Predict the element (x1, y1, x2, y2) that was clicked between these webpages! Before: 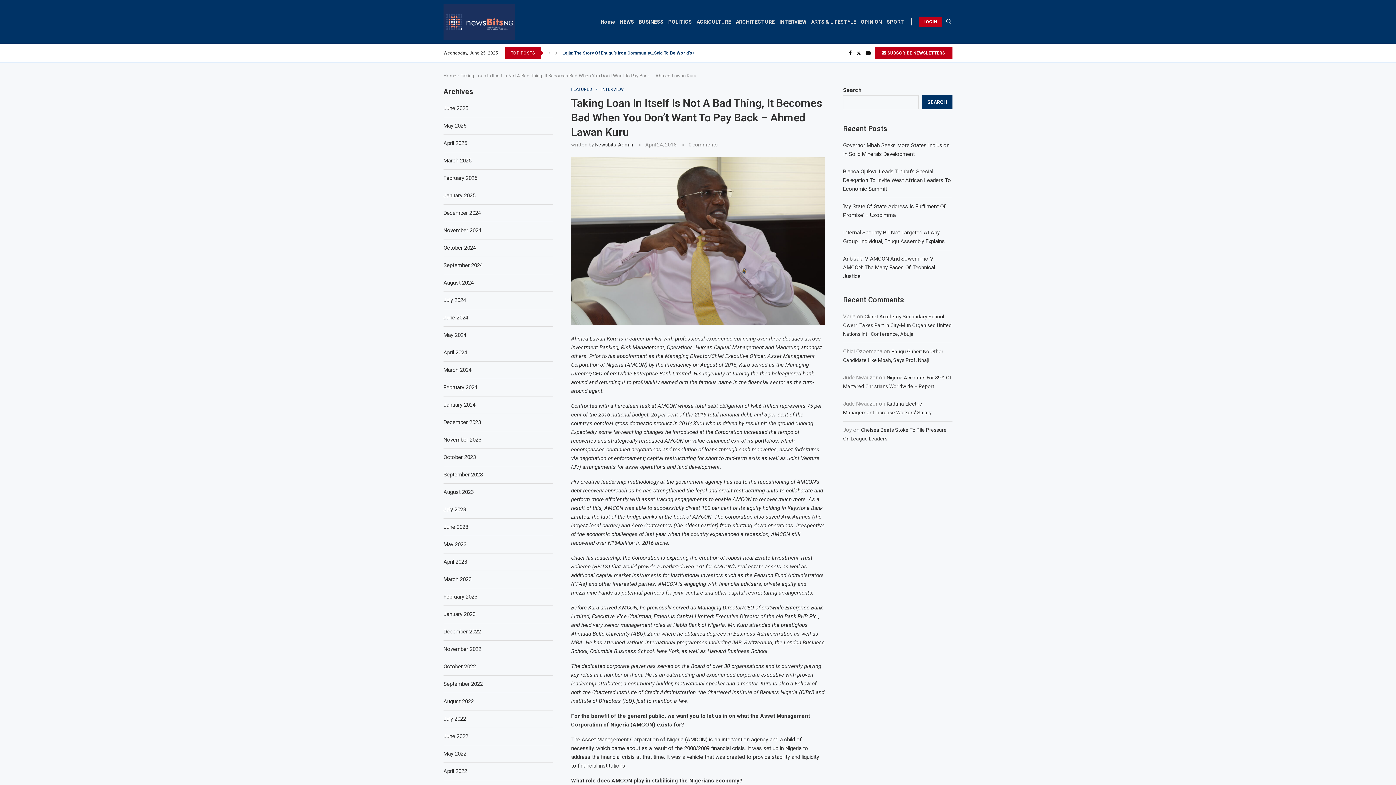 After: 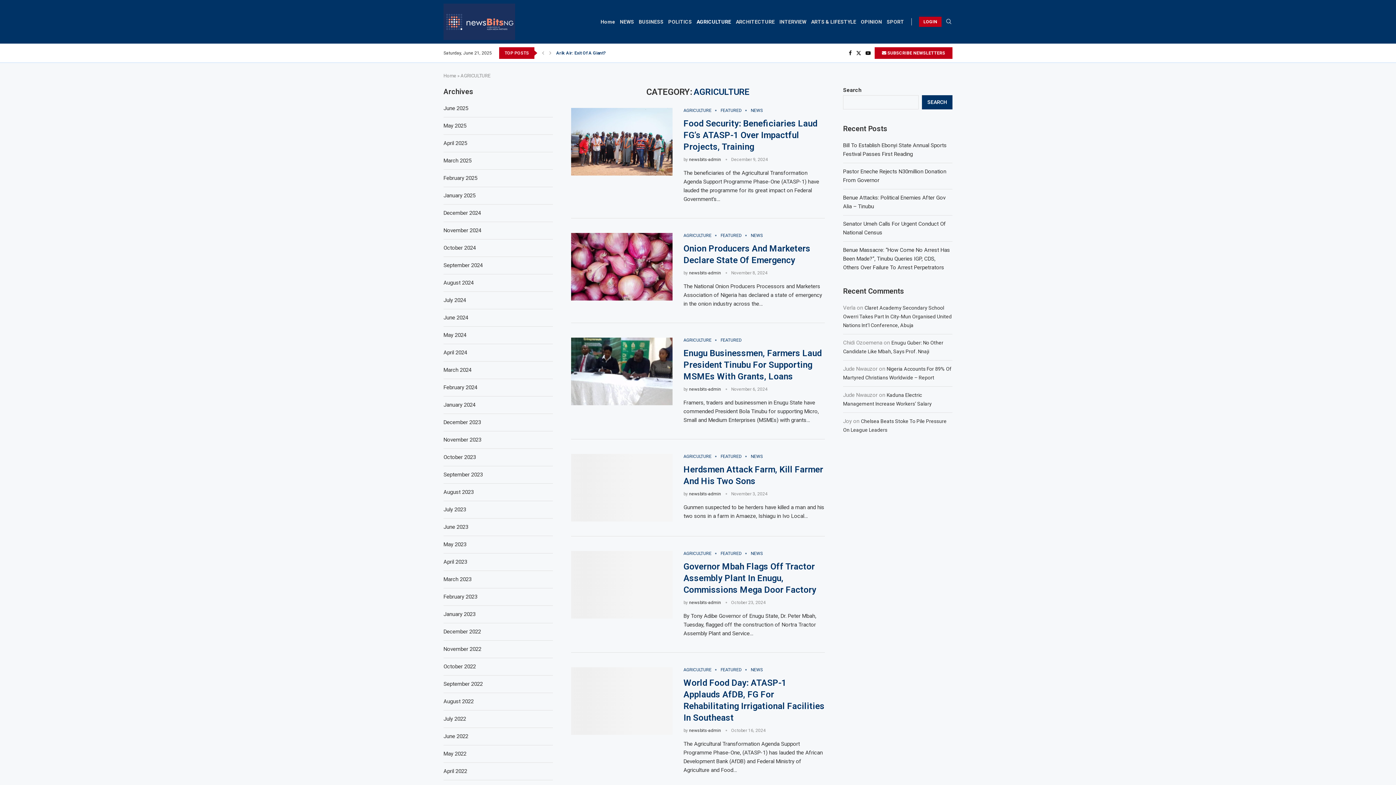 Action: label: AGRICULTURE bbox: (696, 11, 731, 32)